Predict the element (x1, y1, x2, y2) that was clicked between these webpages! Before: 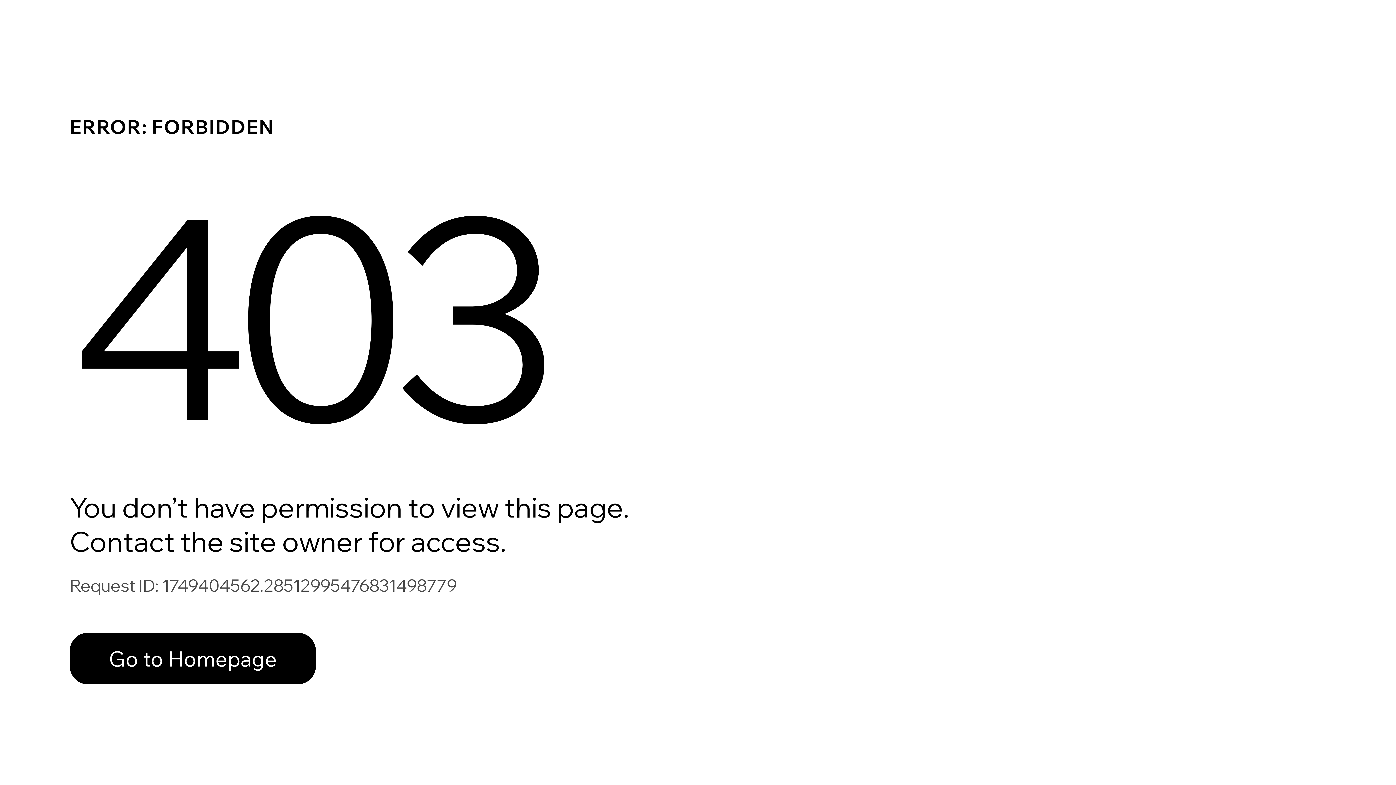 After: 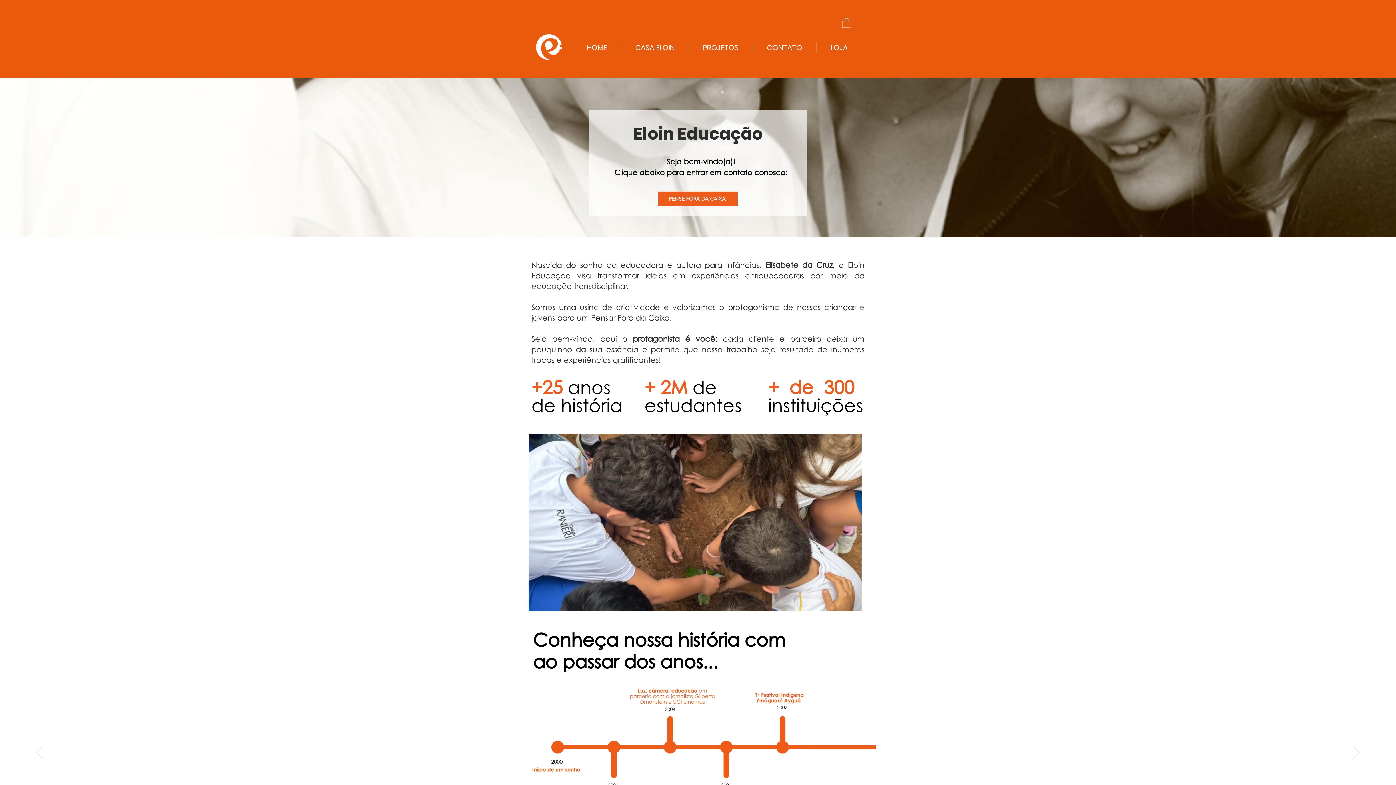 Action: label: Go to Homepage bbox: (69, 617, 768, 694)